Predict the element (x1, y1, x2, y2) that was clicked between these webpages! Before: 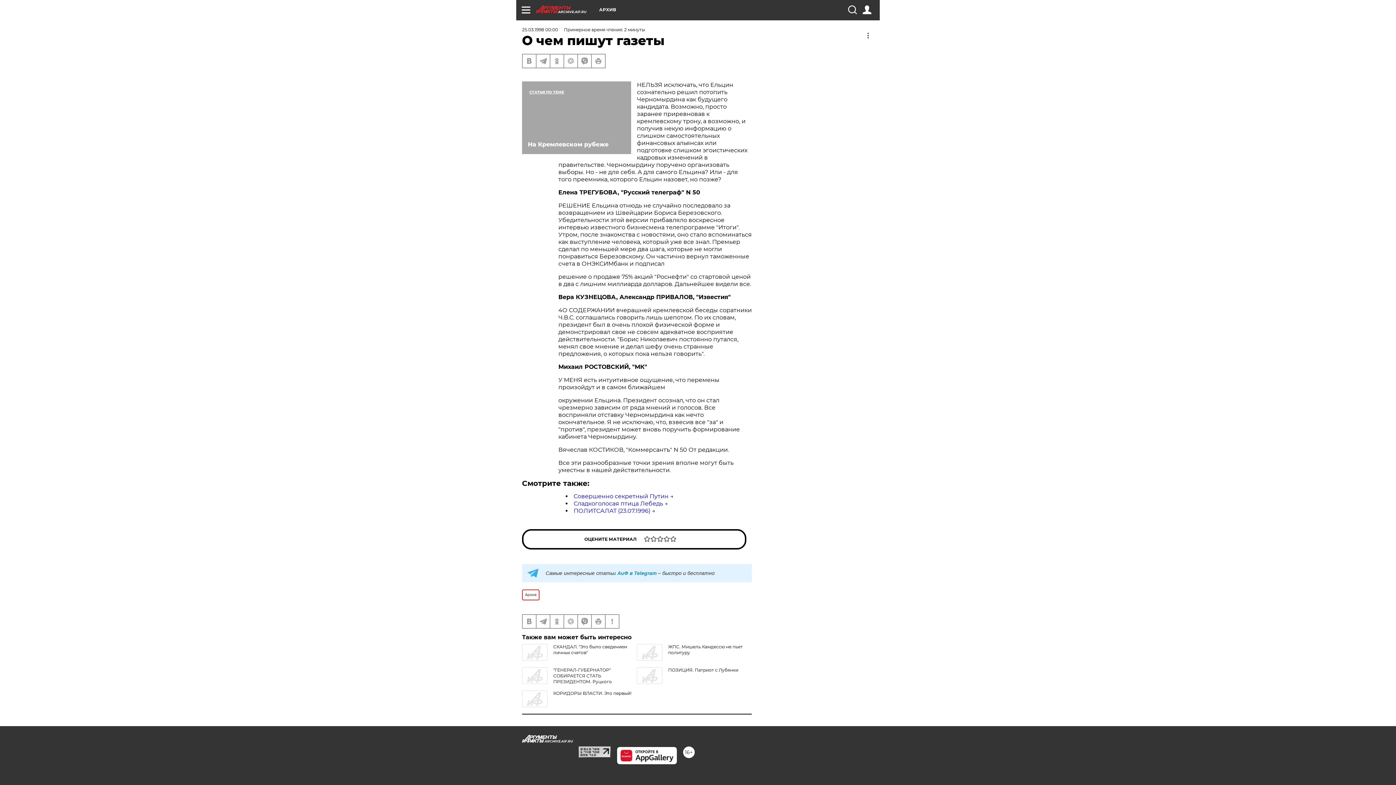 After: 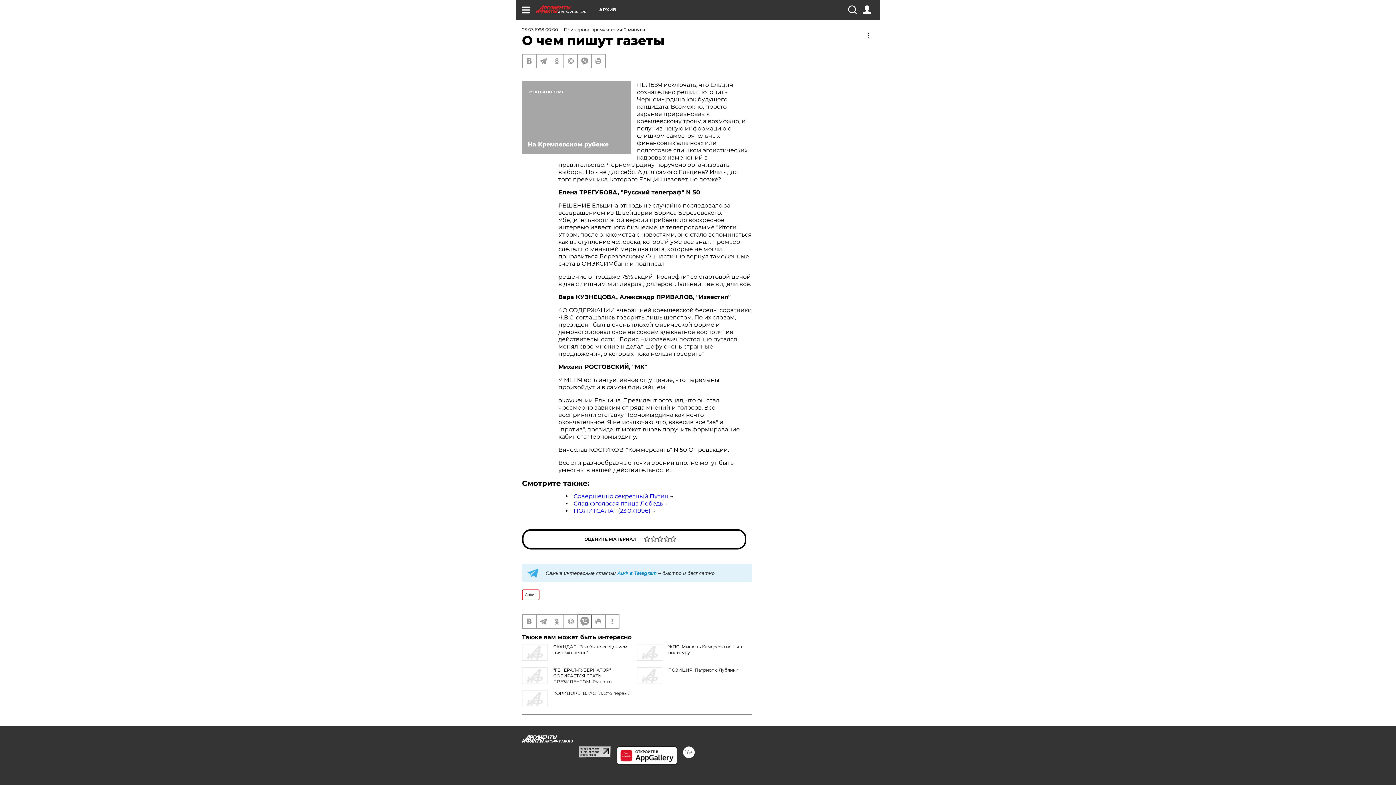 Action: bbox: (578, 615, 591, 628)